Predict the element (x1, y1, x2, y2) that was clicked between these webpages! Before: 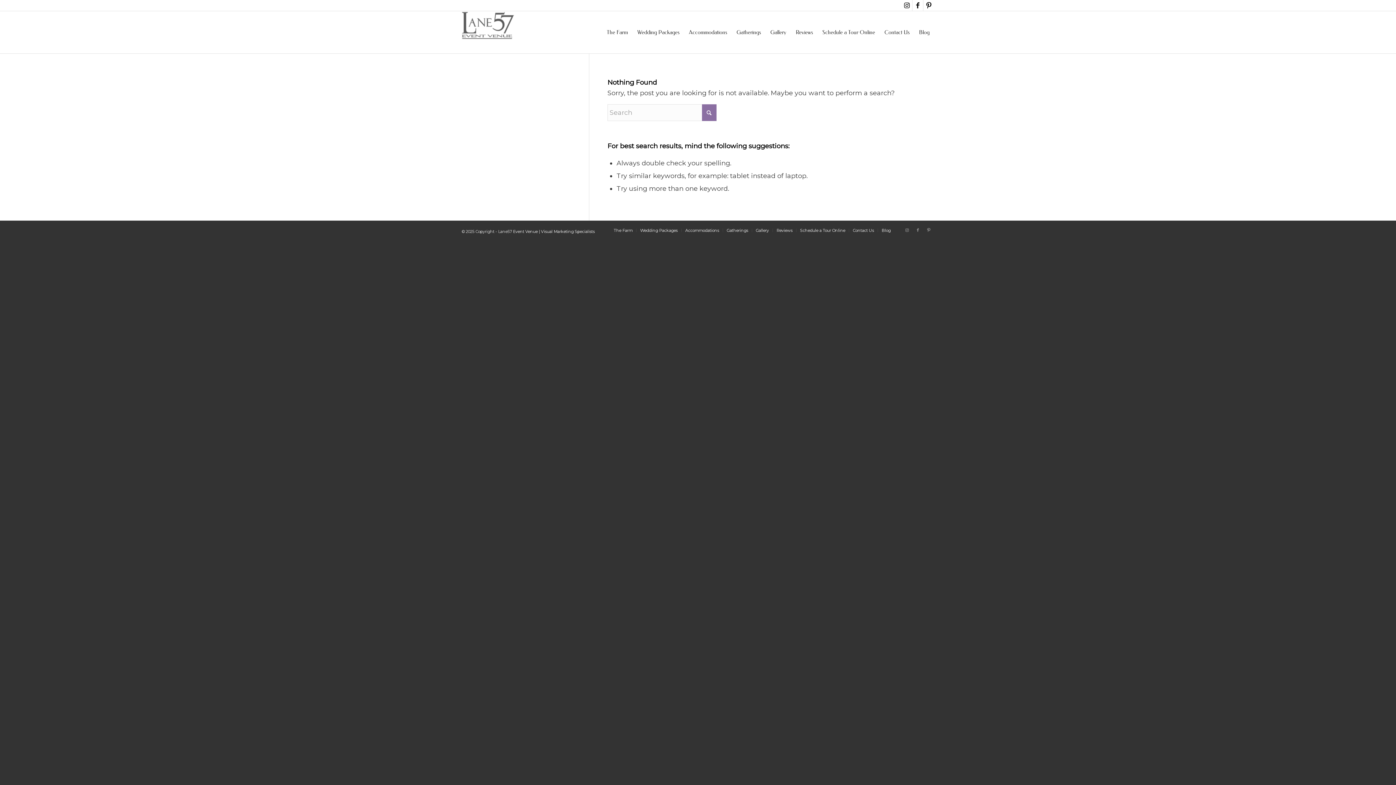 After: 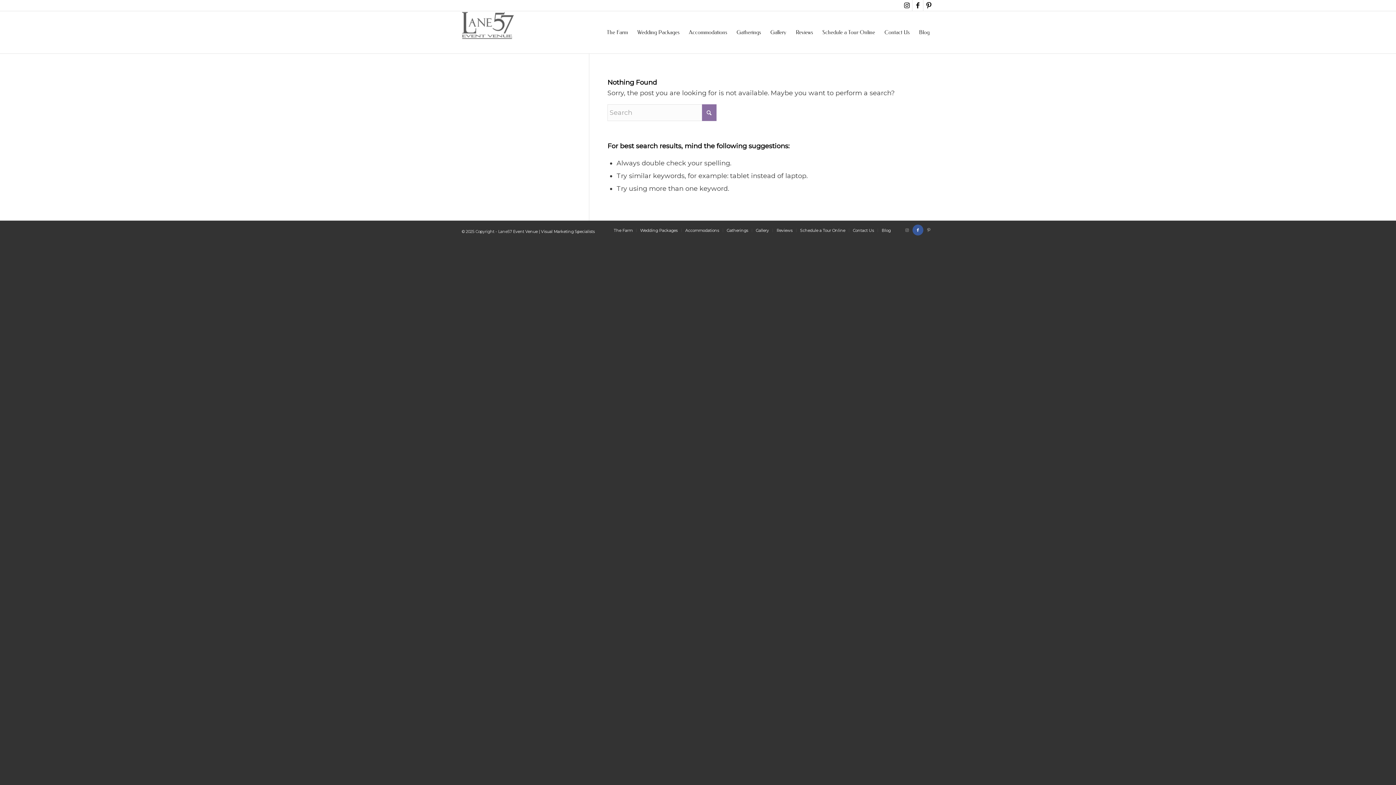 Action: label: Link to Facebook bbox: (912, 224, 923, 235)